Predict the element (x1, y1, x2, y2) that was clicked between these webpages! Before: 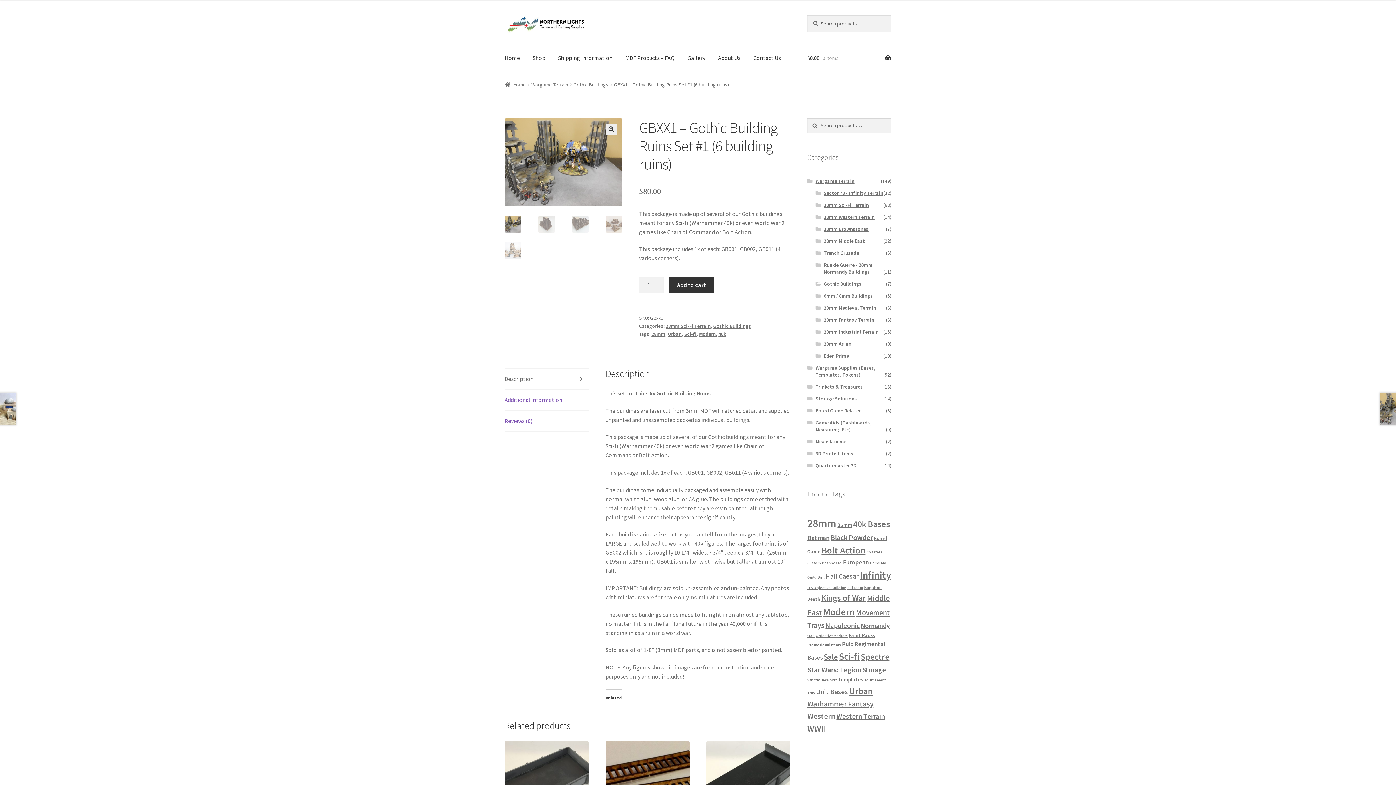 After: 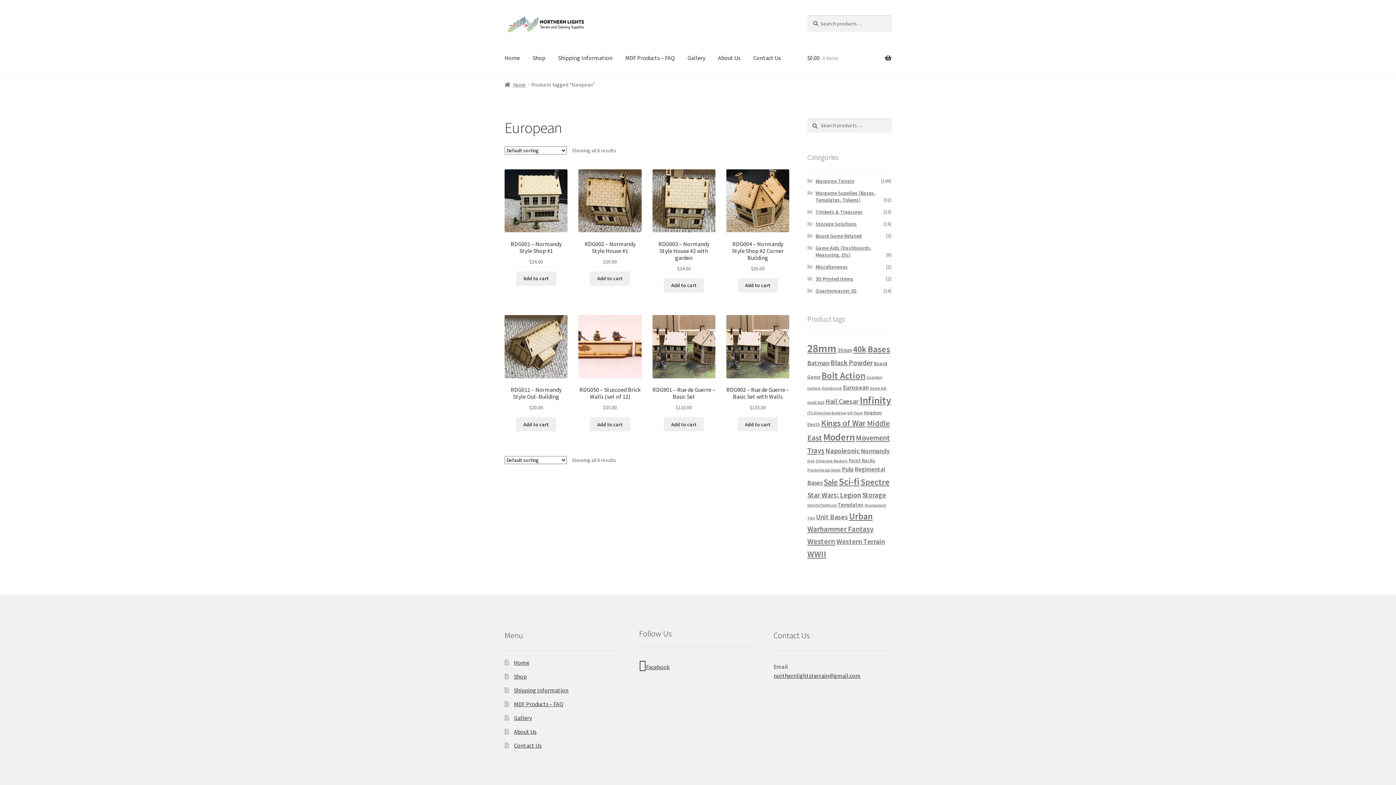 Action: label: European (8 products) bbox: (843, 558, 868, 566)